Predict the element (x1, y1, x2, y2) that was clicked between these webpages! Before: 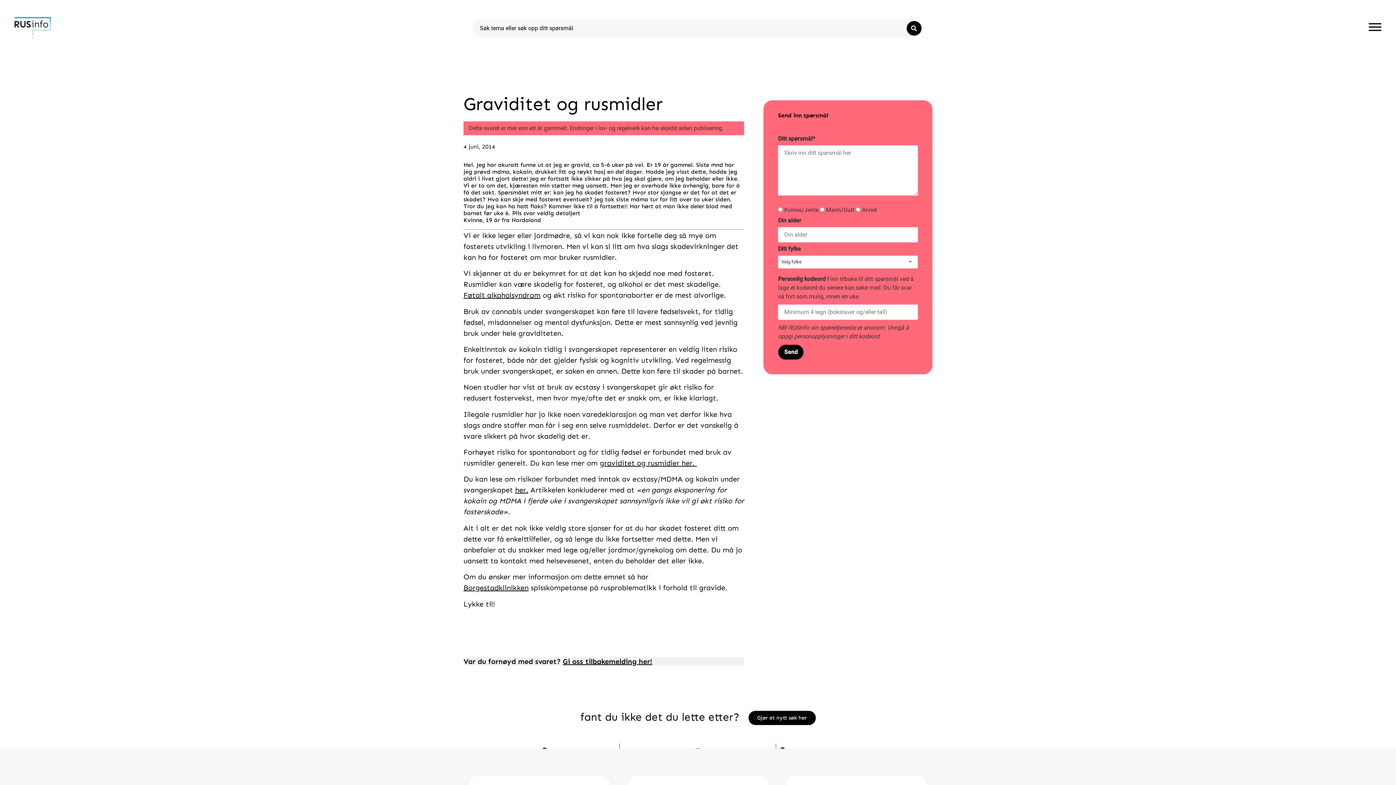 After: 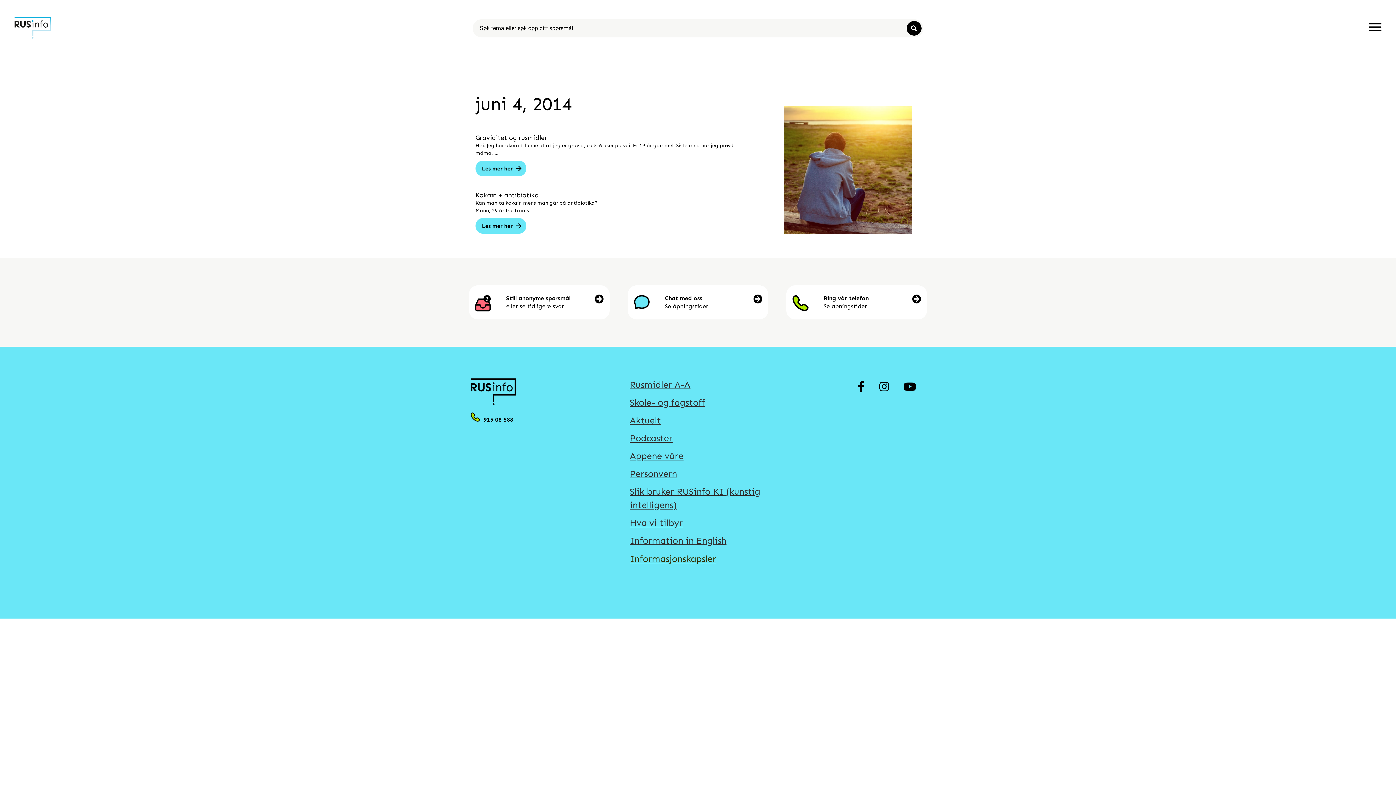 Action: bbox: (463, 142, 495, 151) label: 4 juni, 2014